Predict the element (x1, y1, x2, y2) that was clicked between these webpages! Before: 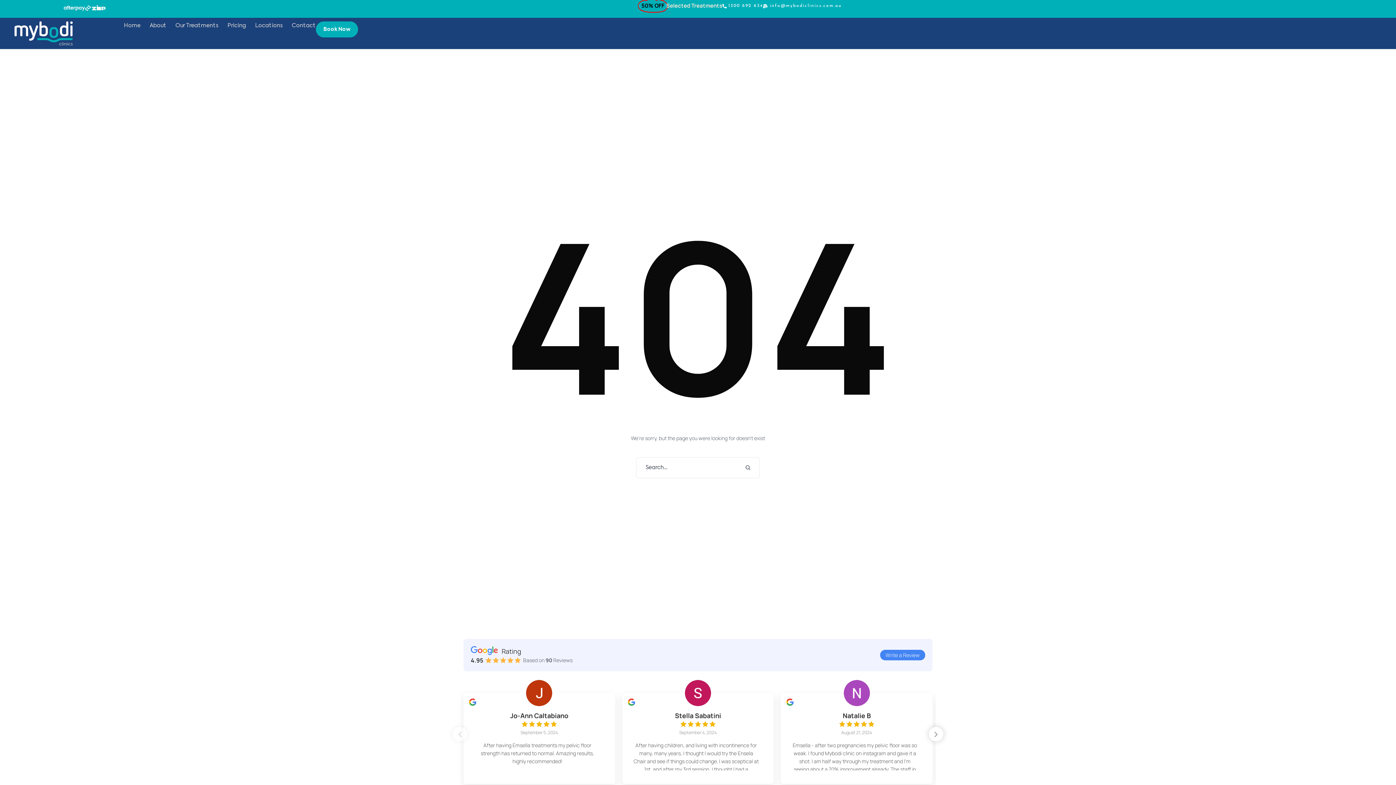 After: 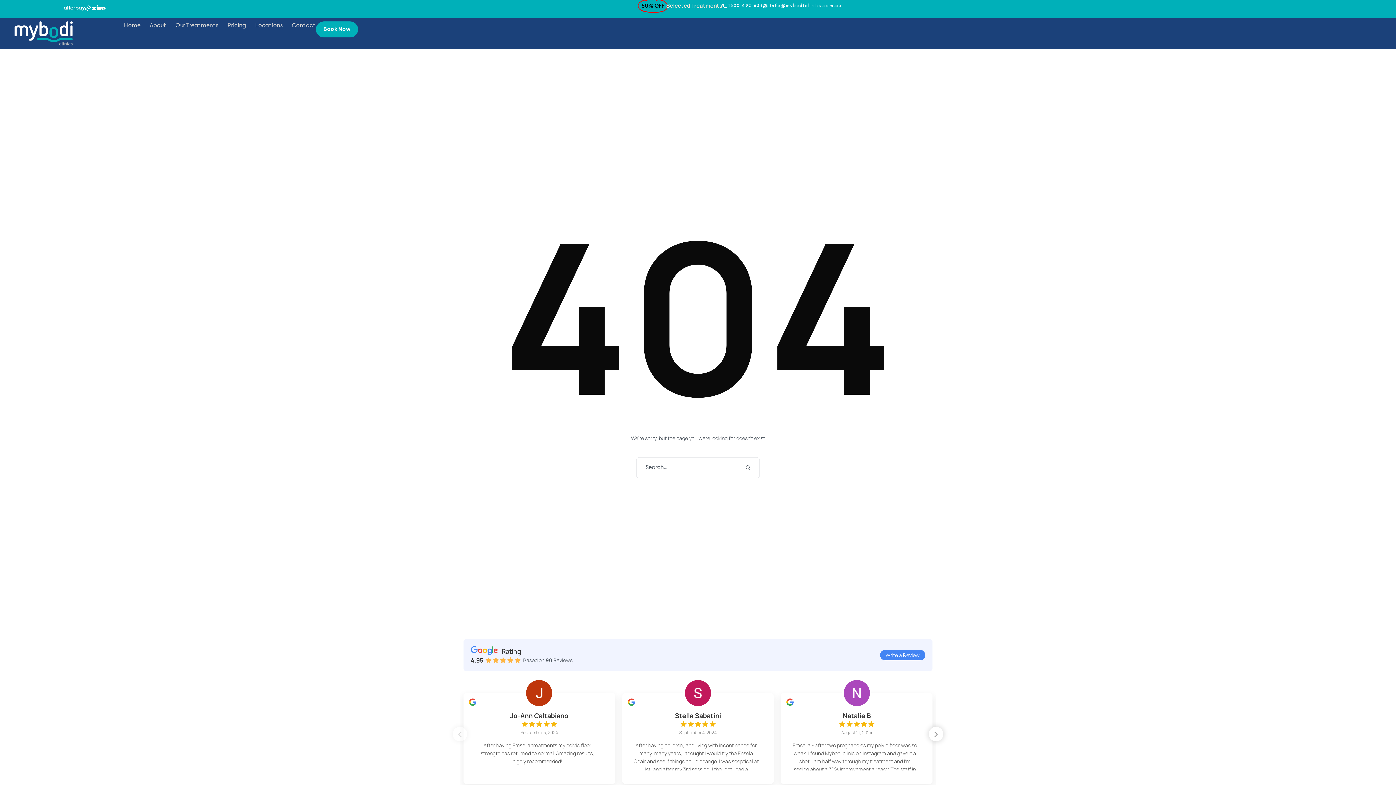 Action: label: CLICK HERE bbox: (1367, 745, 1385, 763)